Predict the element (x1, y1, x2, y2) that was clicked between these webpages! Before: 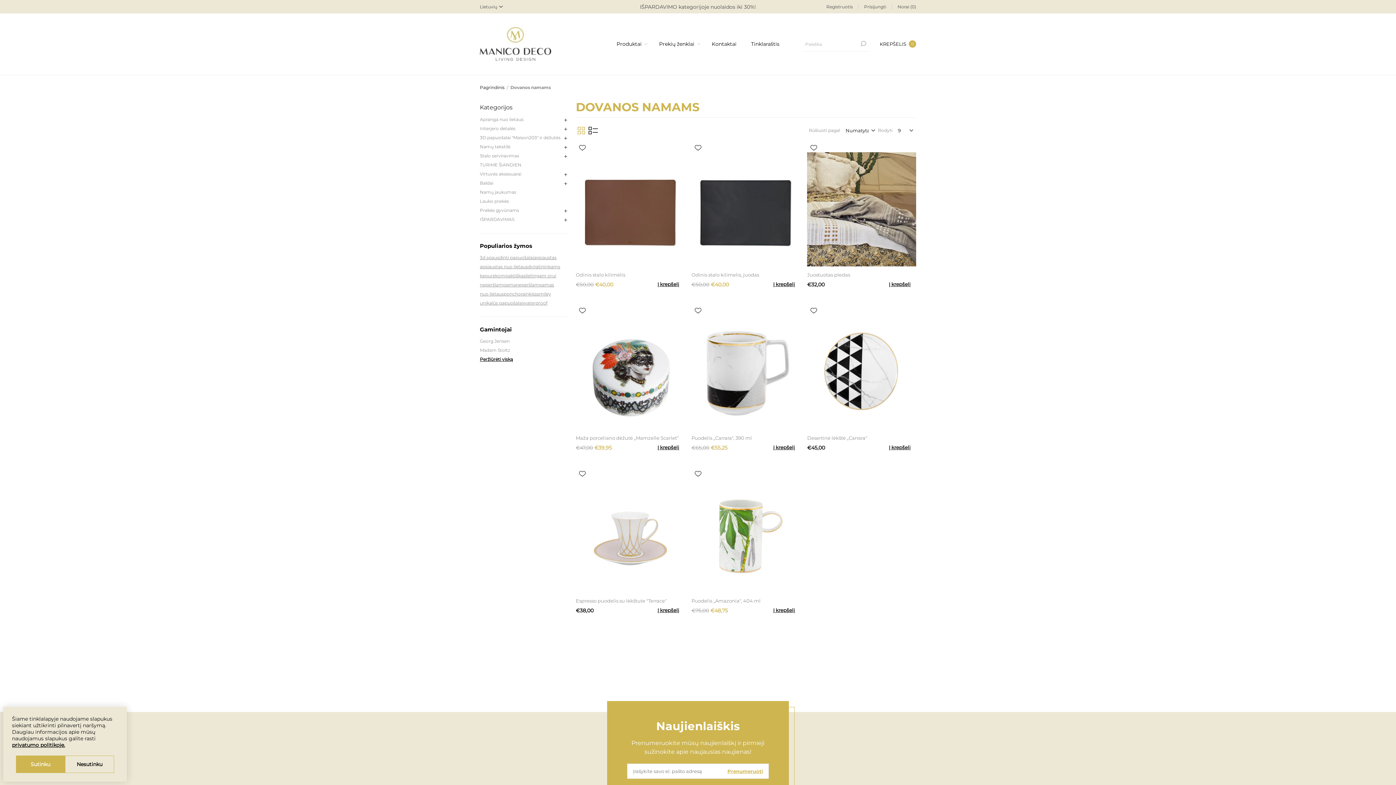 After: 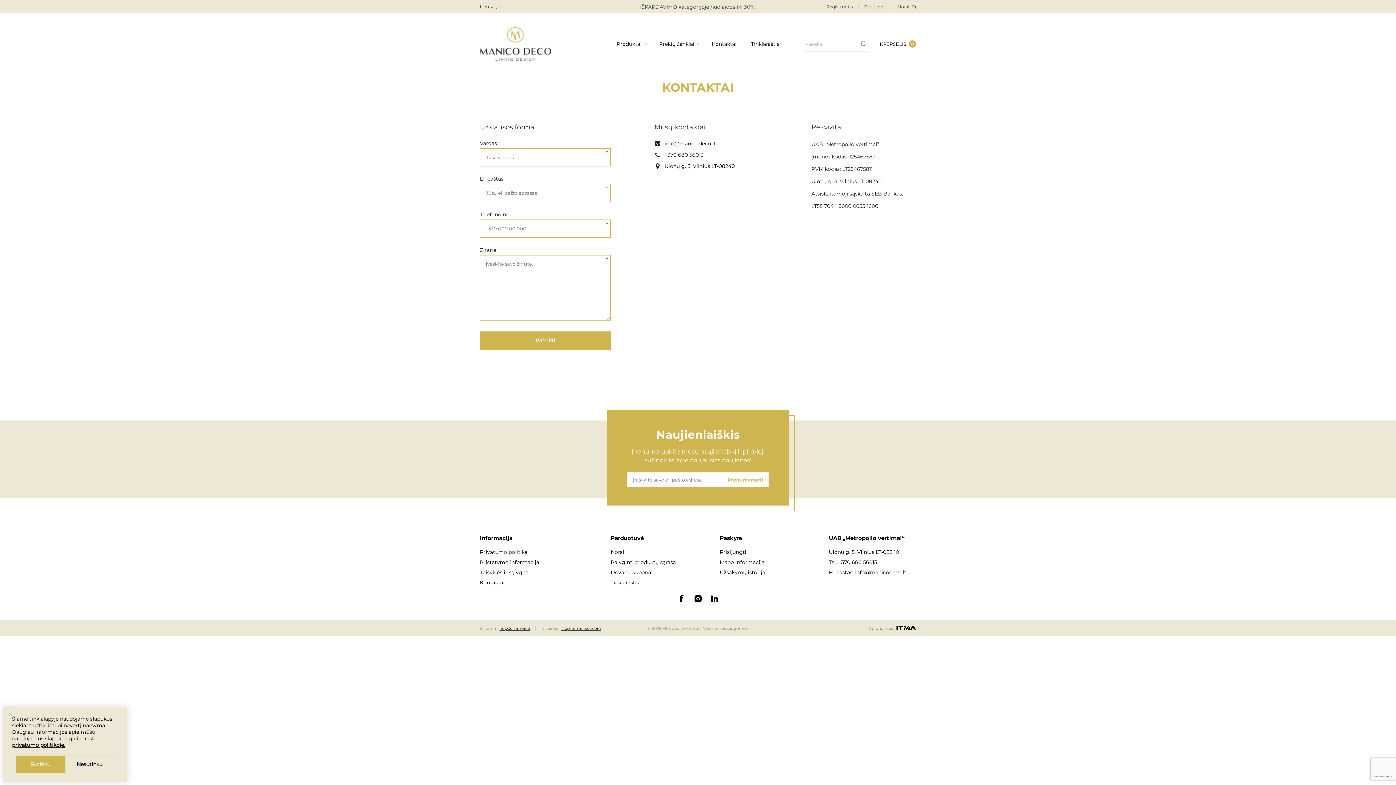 Action: bbox: (712, 39, 736, 49) label: Kontaktai